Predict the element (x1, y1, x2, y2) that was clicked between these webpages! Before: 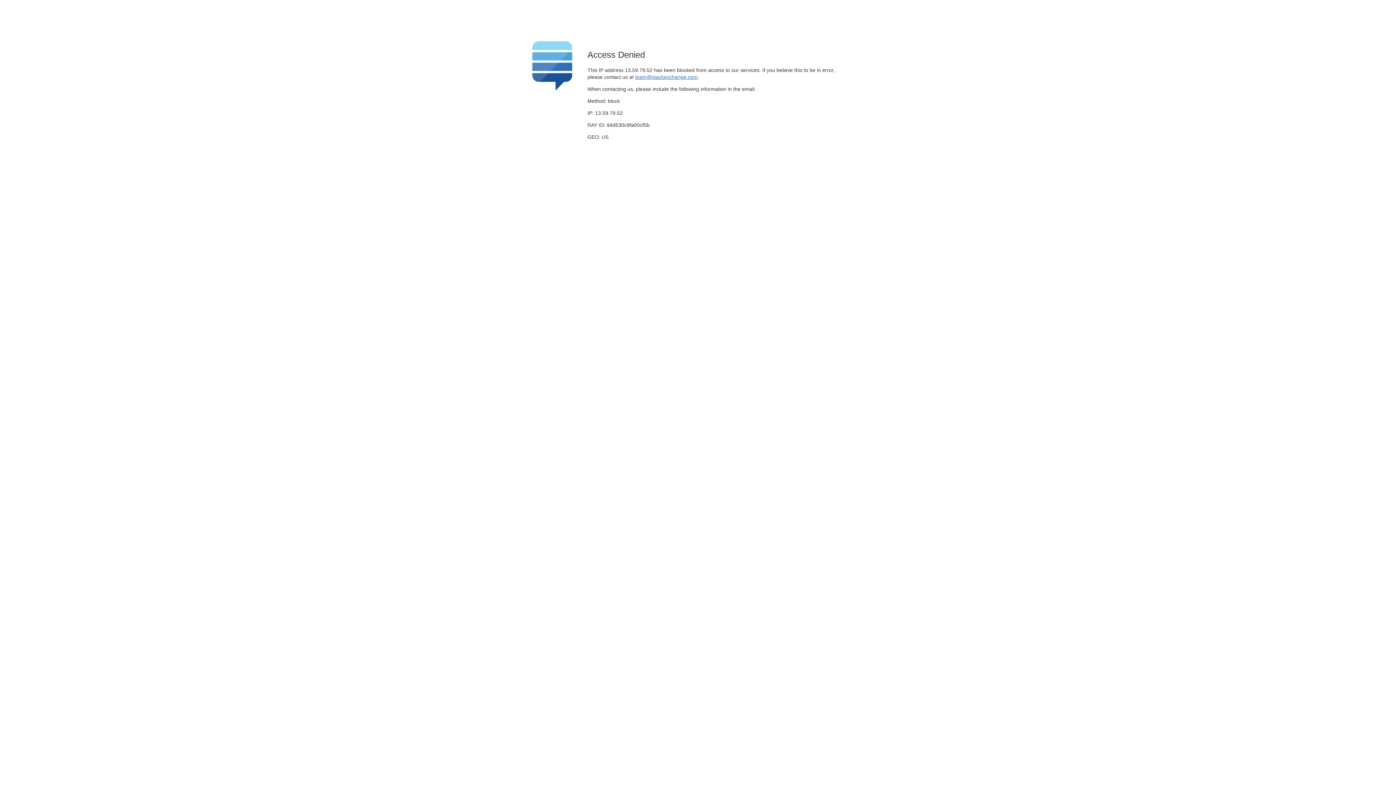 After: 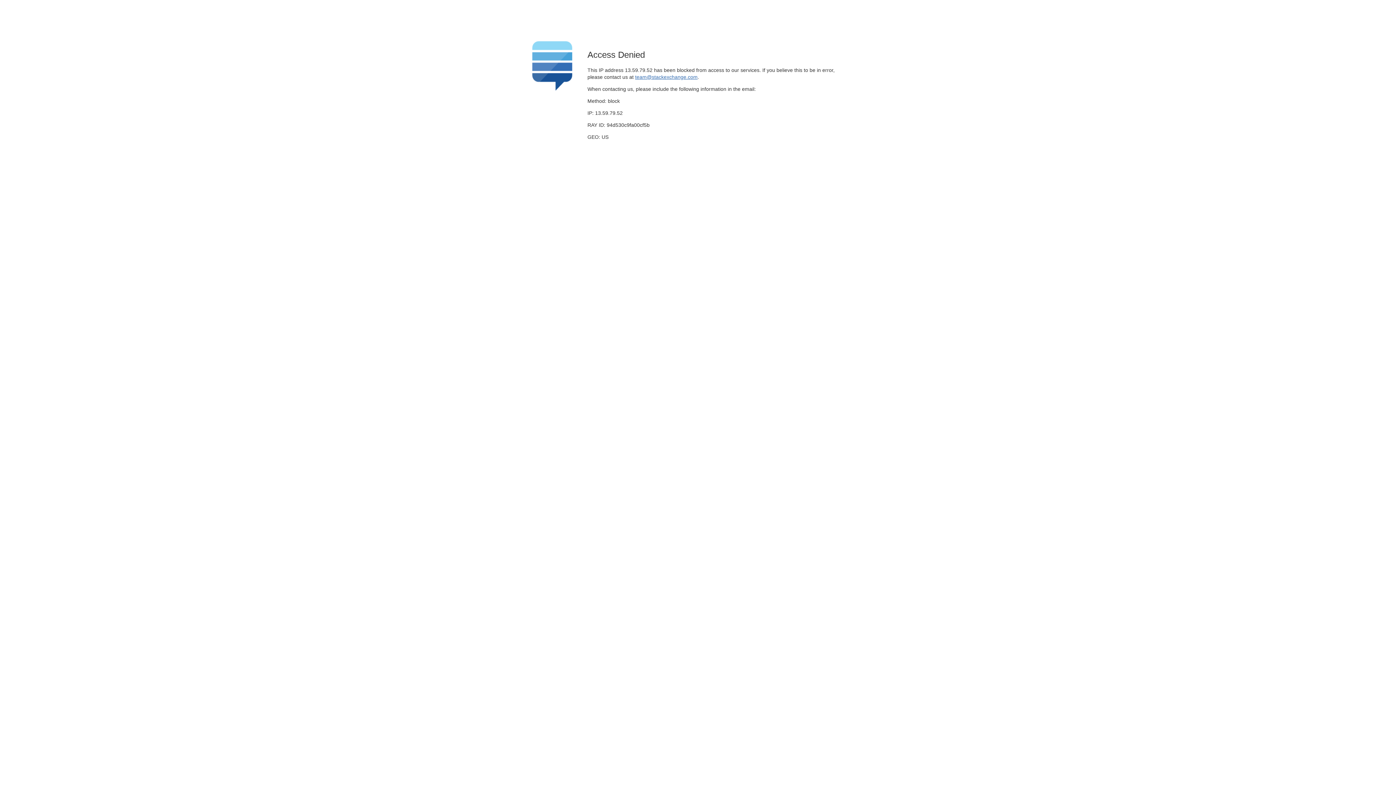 Action: bbox: (635, 74, 697, 79) label: team@stackexchange.com